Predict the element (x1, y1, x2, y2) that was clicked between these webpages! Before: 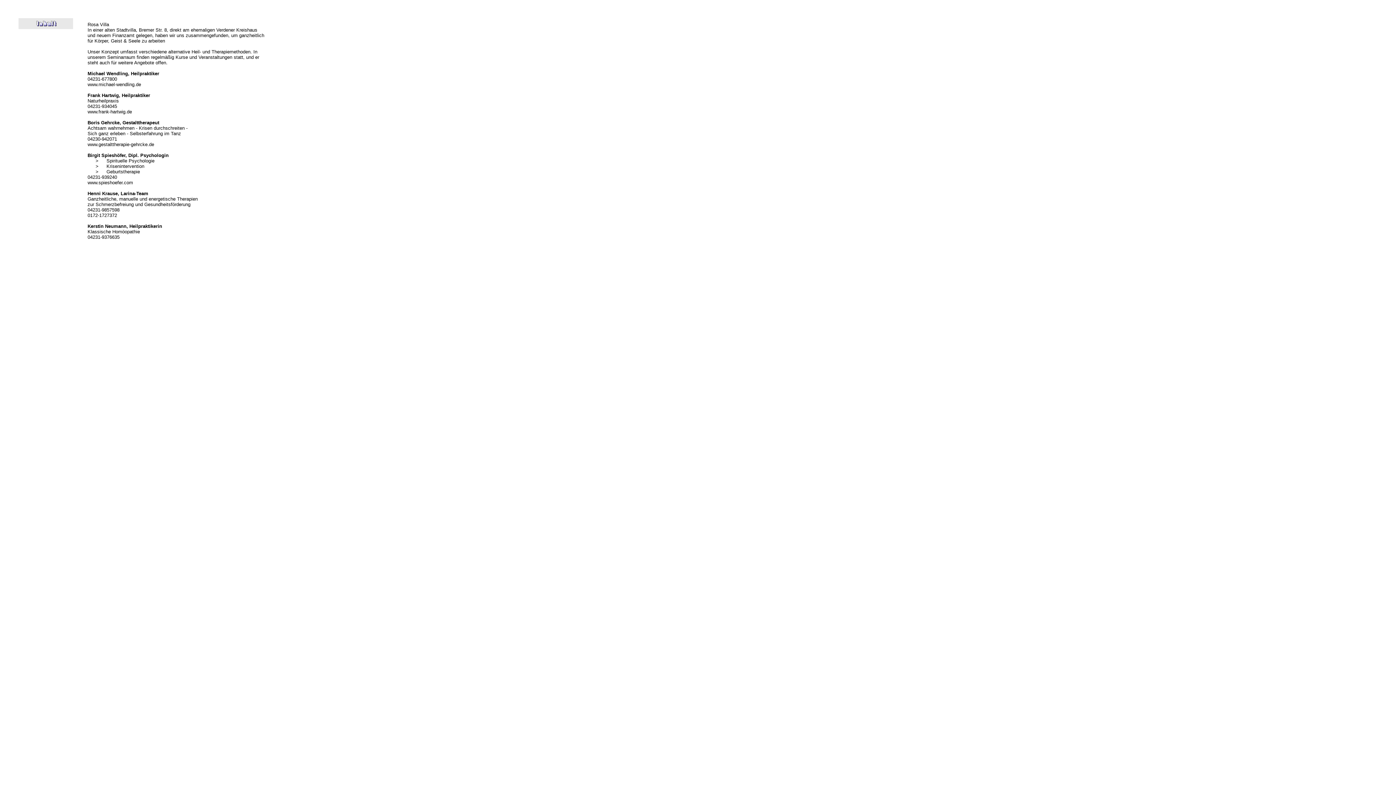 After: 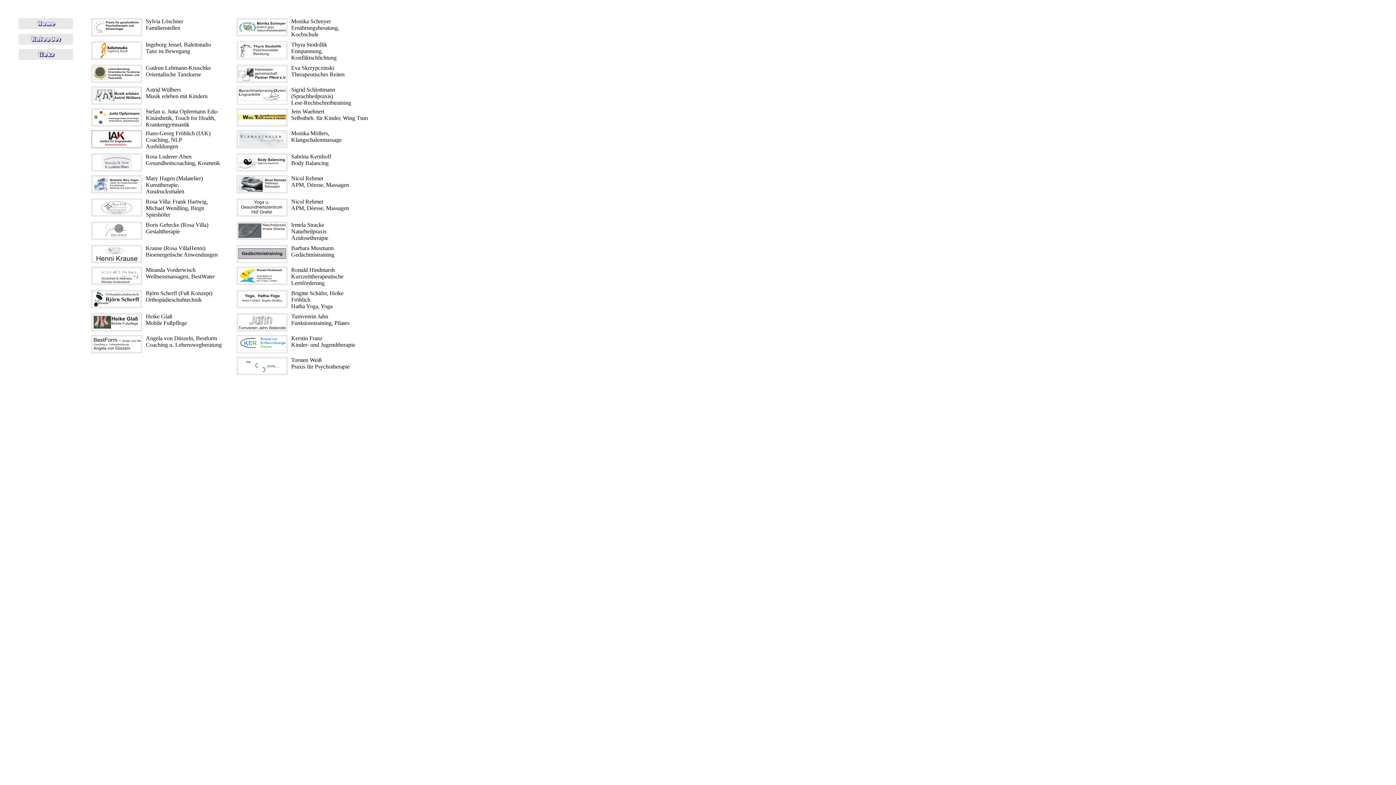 Action: bbox: (18, 24, 73, 30)